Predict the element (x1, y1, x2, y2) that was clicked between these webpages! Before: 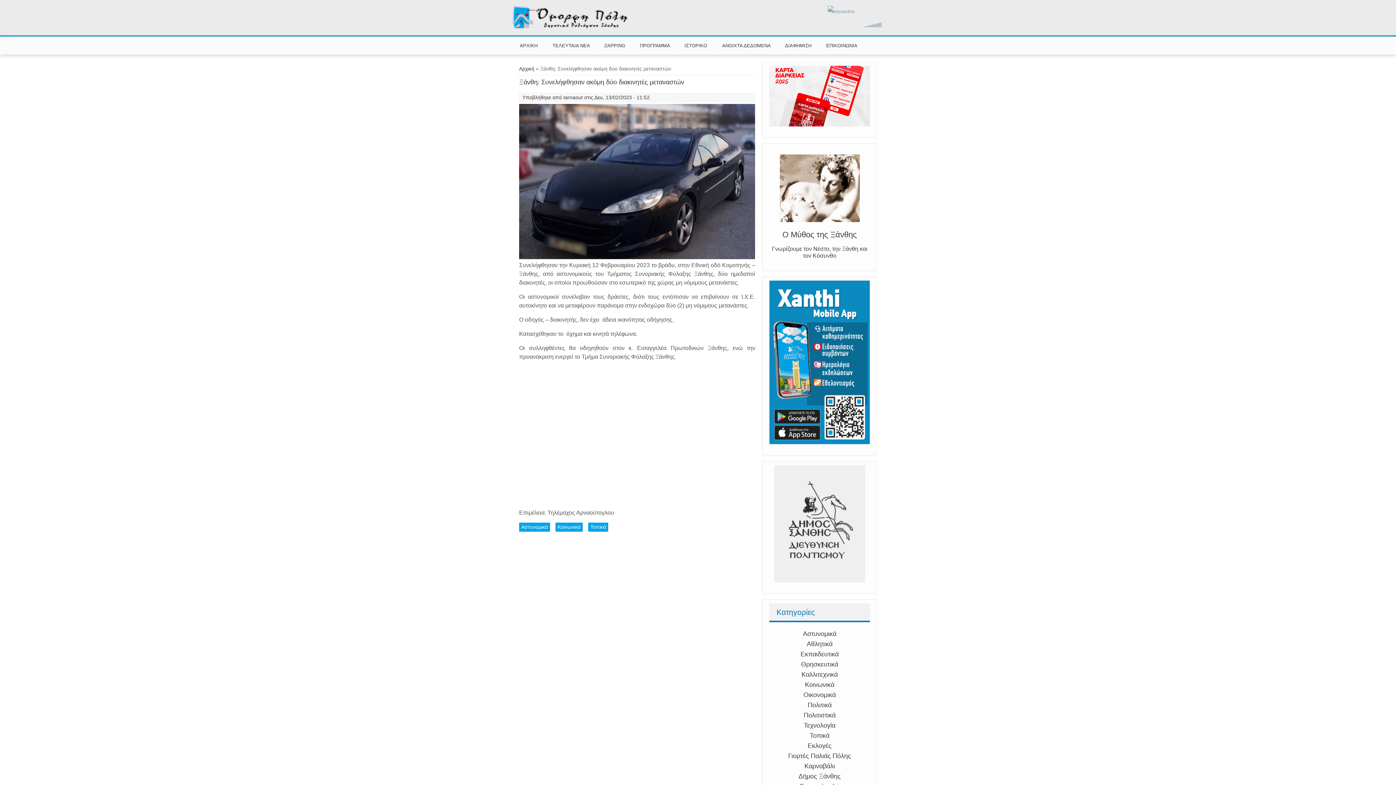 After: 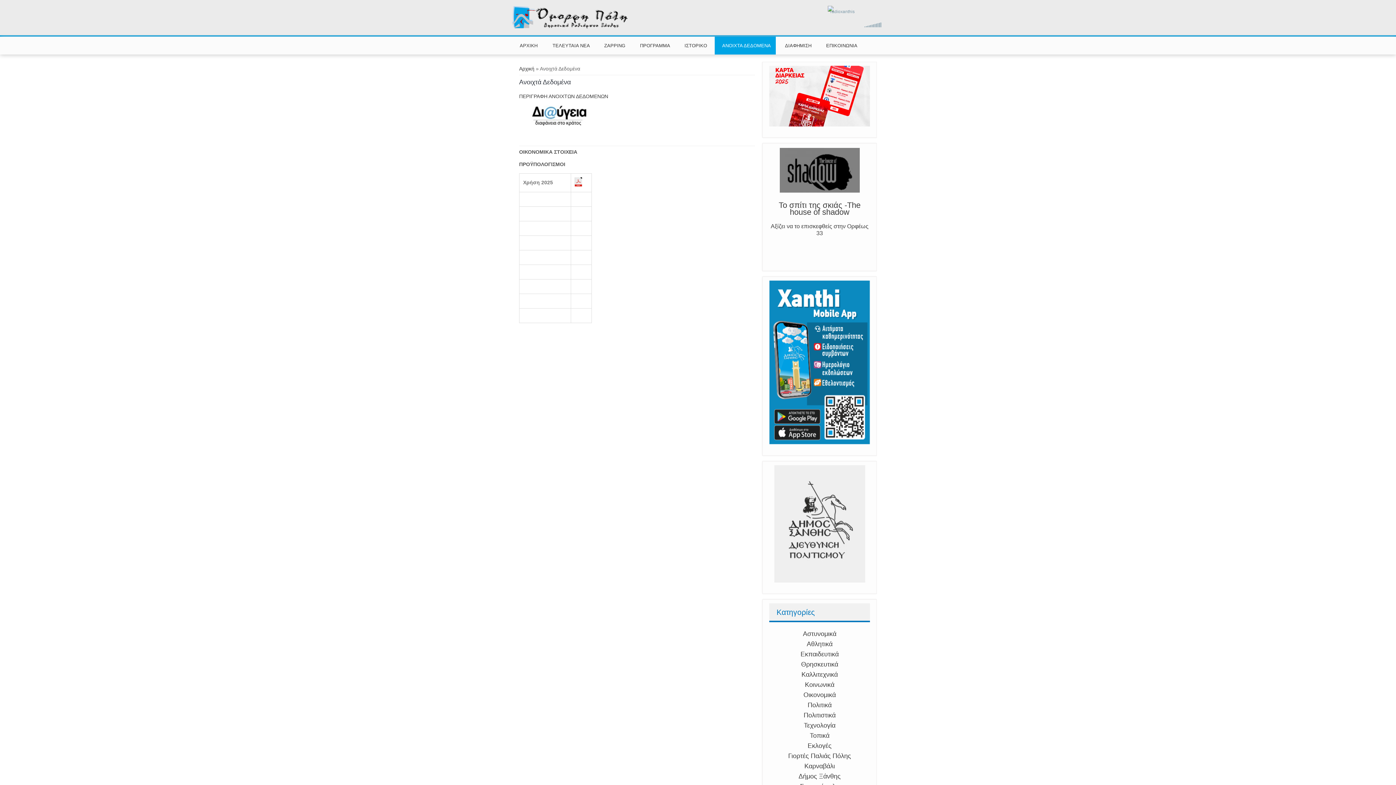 Action: label: ΑΝΟΙΧΤΑ ΔΕΔΟΜΕΝΑ bbox: (715, 36, 775, 54)